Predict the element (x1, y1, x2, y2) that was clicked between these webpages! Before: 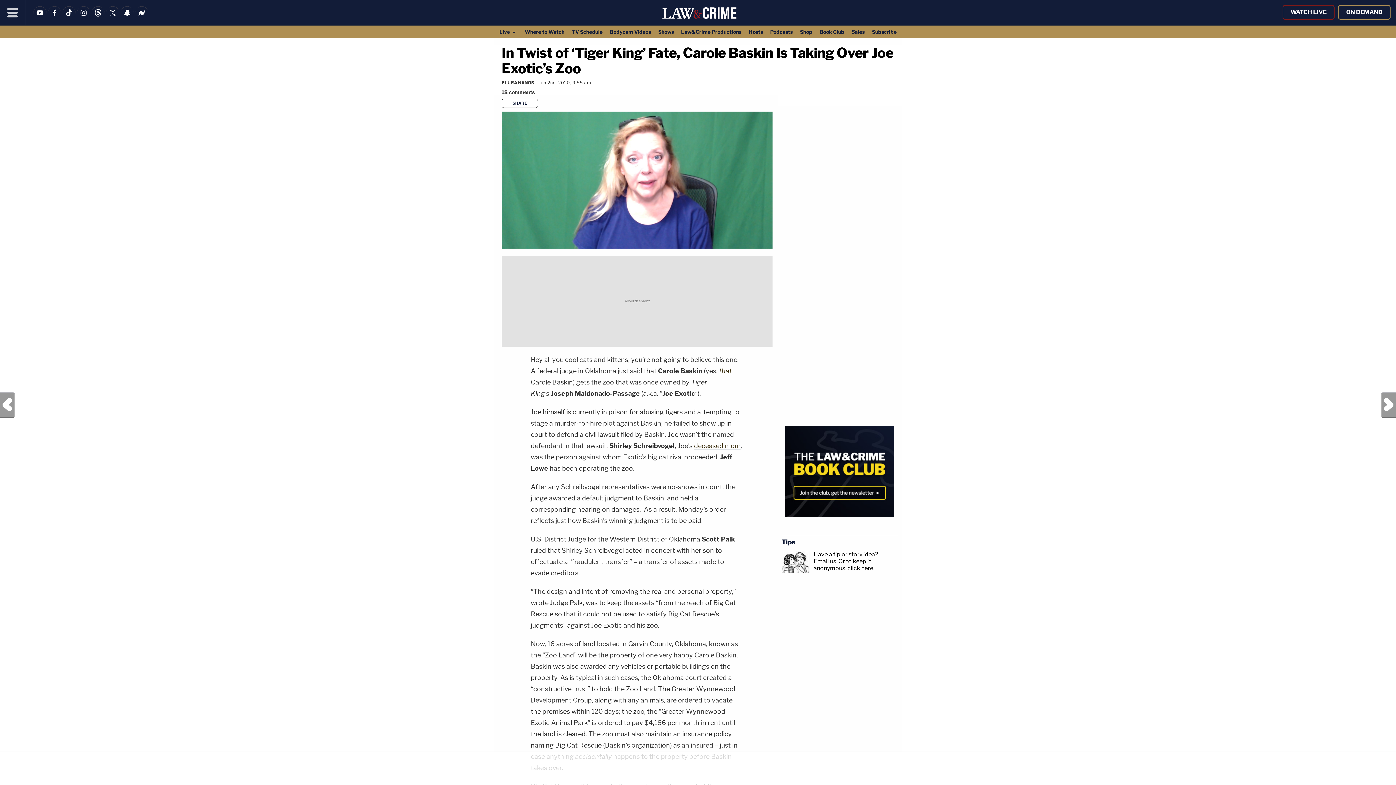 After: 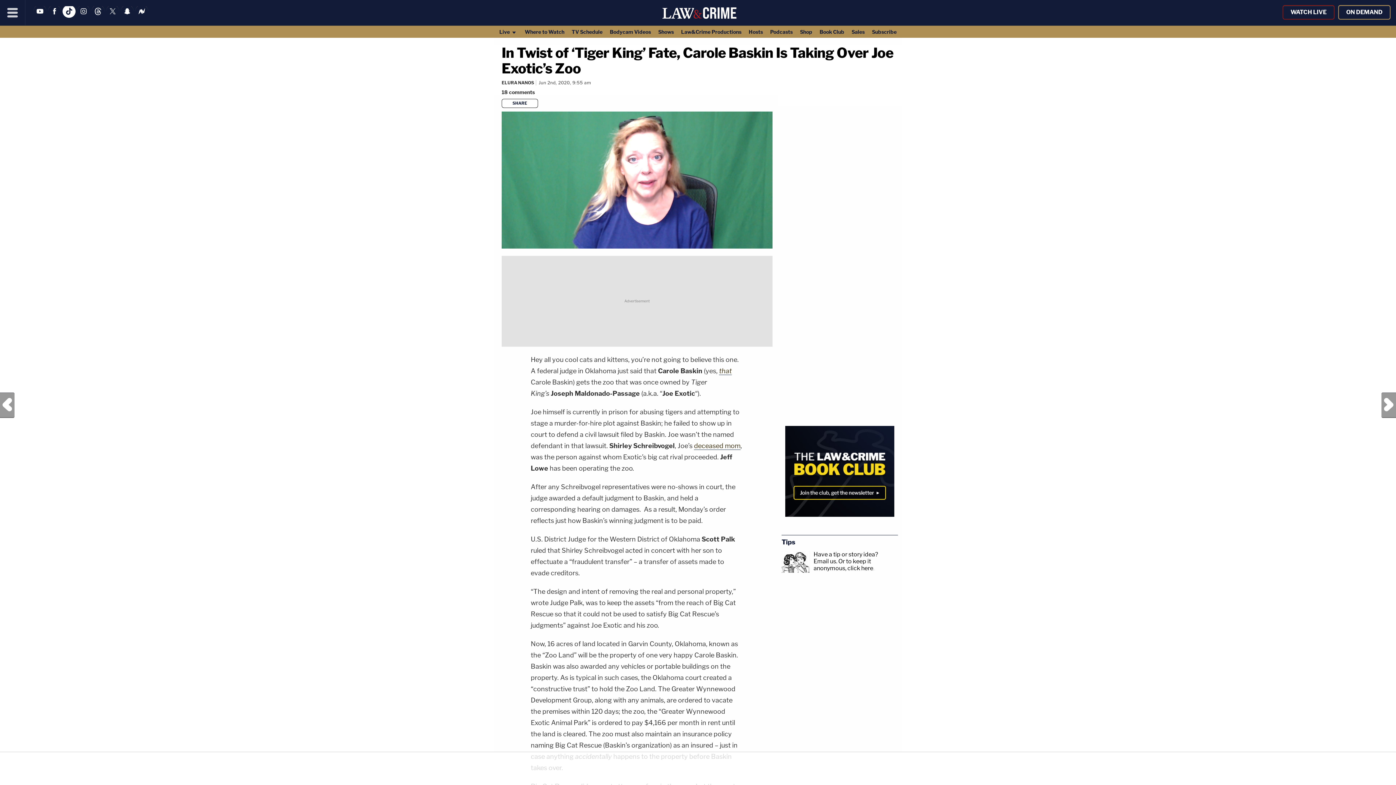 Action: bbox: (62, 13, 75, 20)